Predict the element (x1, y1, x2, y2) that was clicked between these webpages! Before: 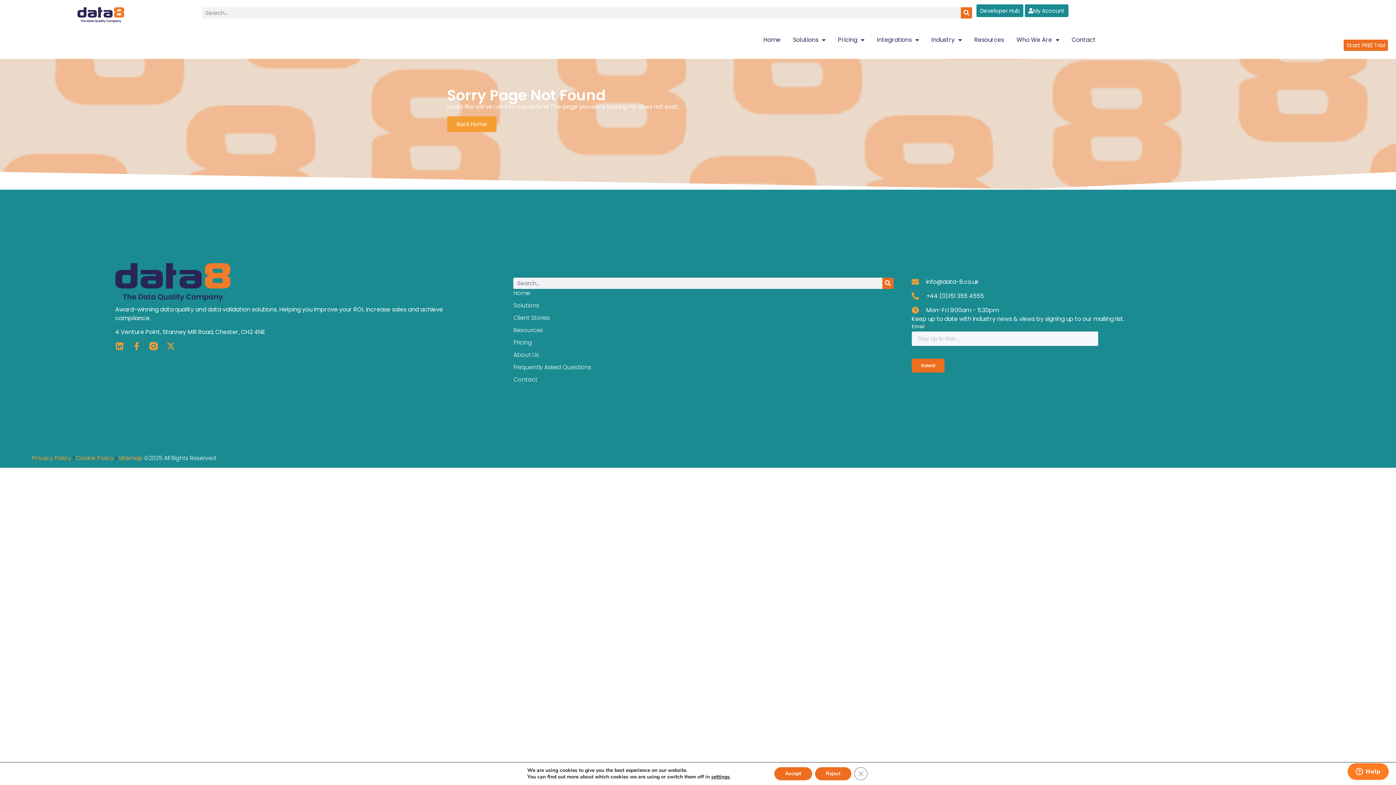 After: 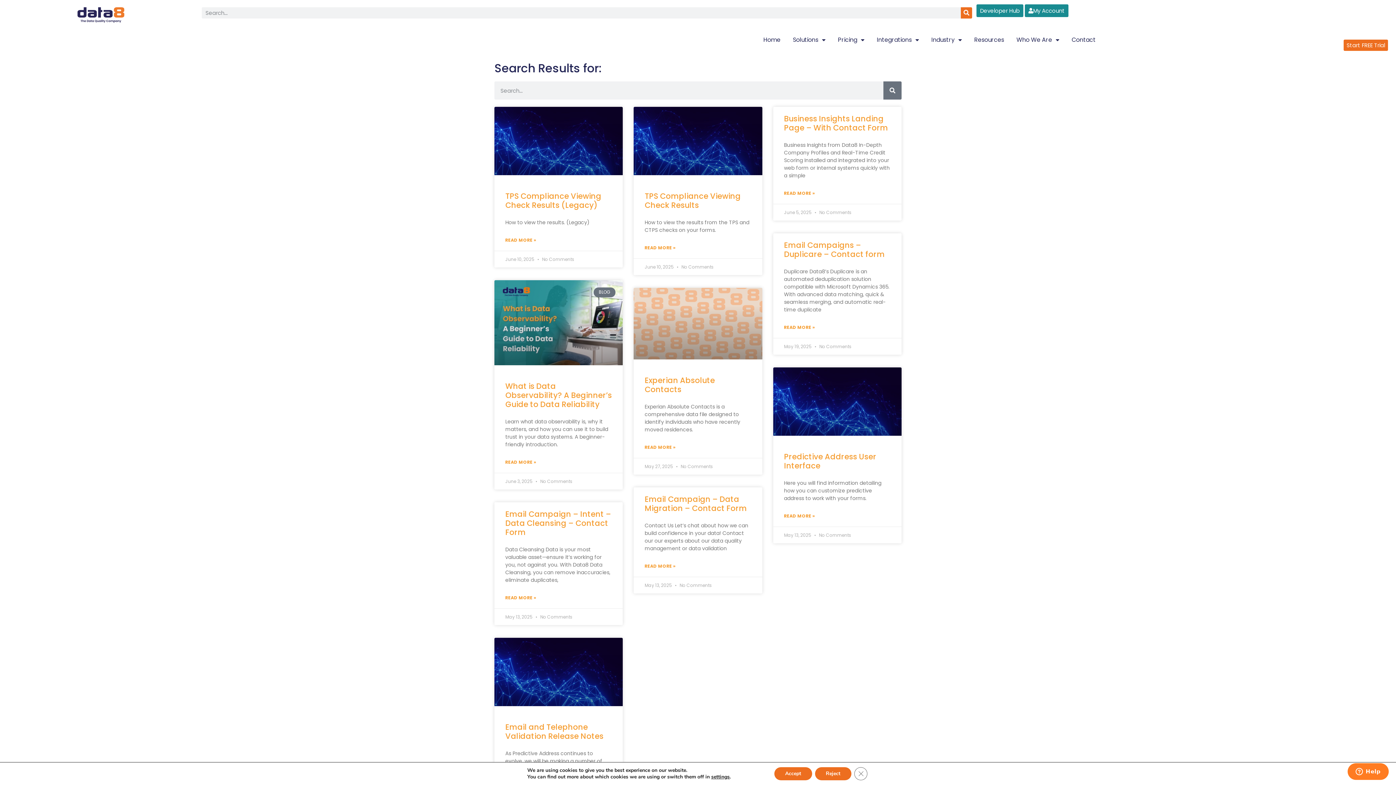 Action: label: Search bbox: (882, 277, 893, 289)